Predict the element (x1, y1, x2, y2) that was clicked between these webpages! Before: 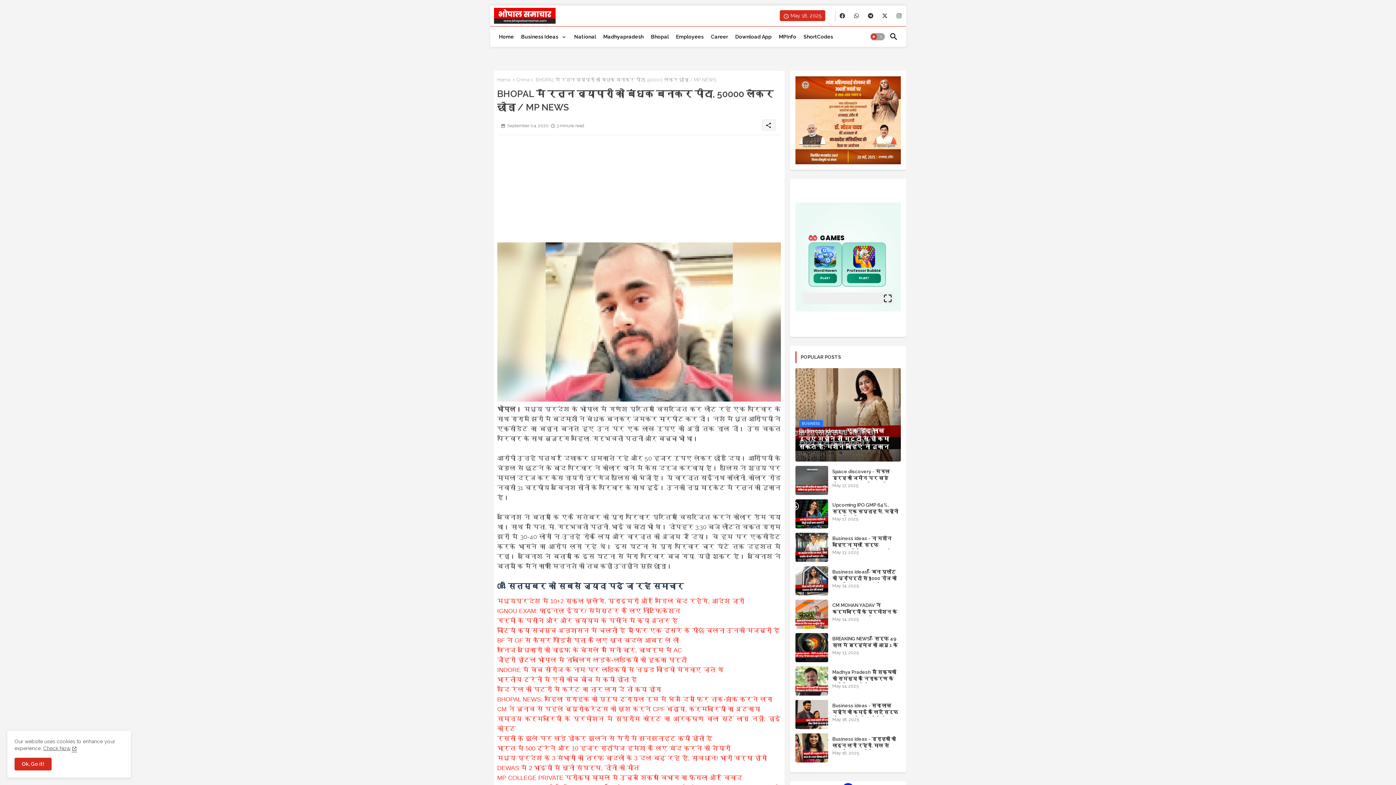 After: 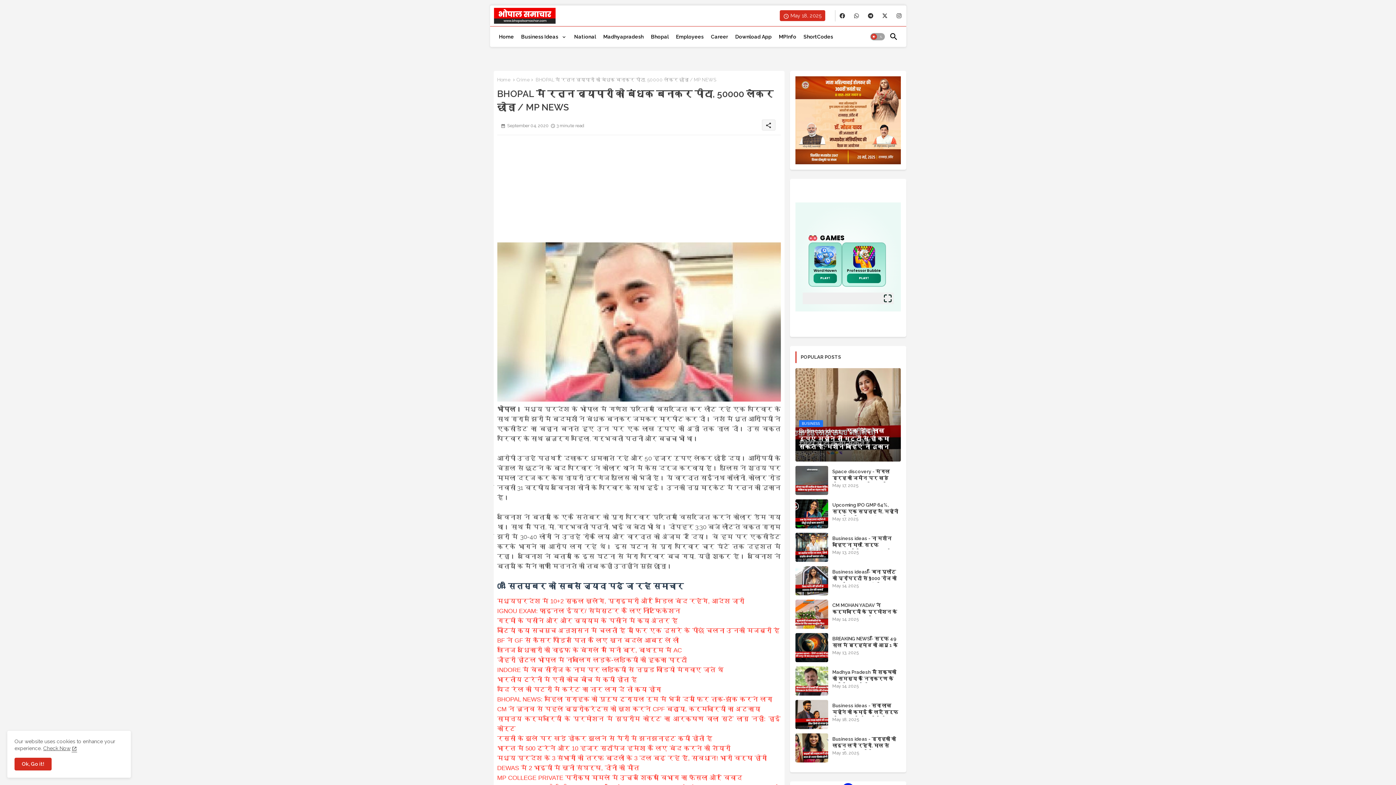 Action: label: भारतीय ट्रेनों में एसी कोच बीच में क्यों होता है bbox: (497, 676, 637, 683)